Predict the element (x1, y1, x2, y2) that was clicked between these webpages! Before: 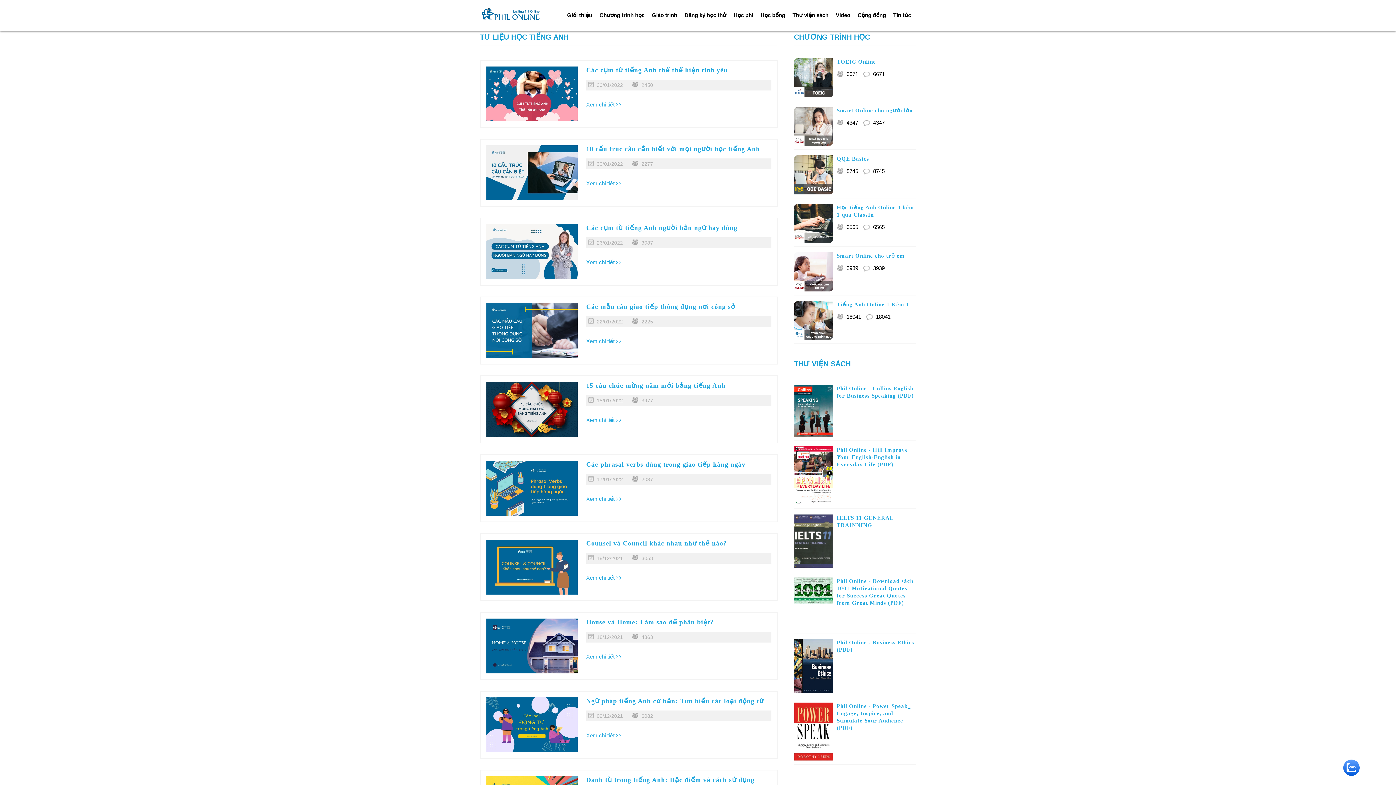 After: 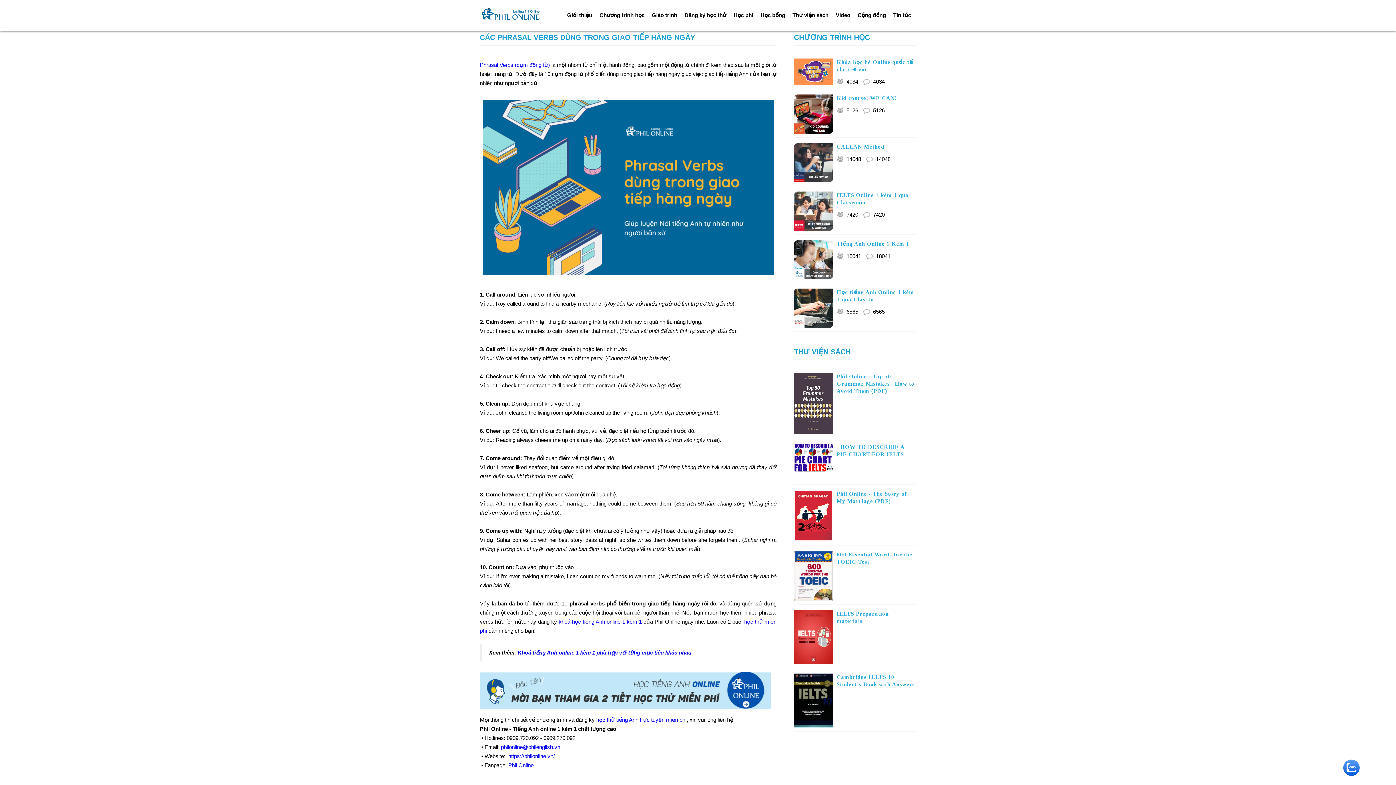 Action: label: Các phrasal verbs dùng trong giao tiếp hàng ngày bbox: (586, 461, 745, 468)